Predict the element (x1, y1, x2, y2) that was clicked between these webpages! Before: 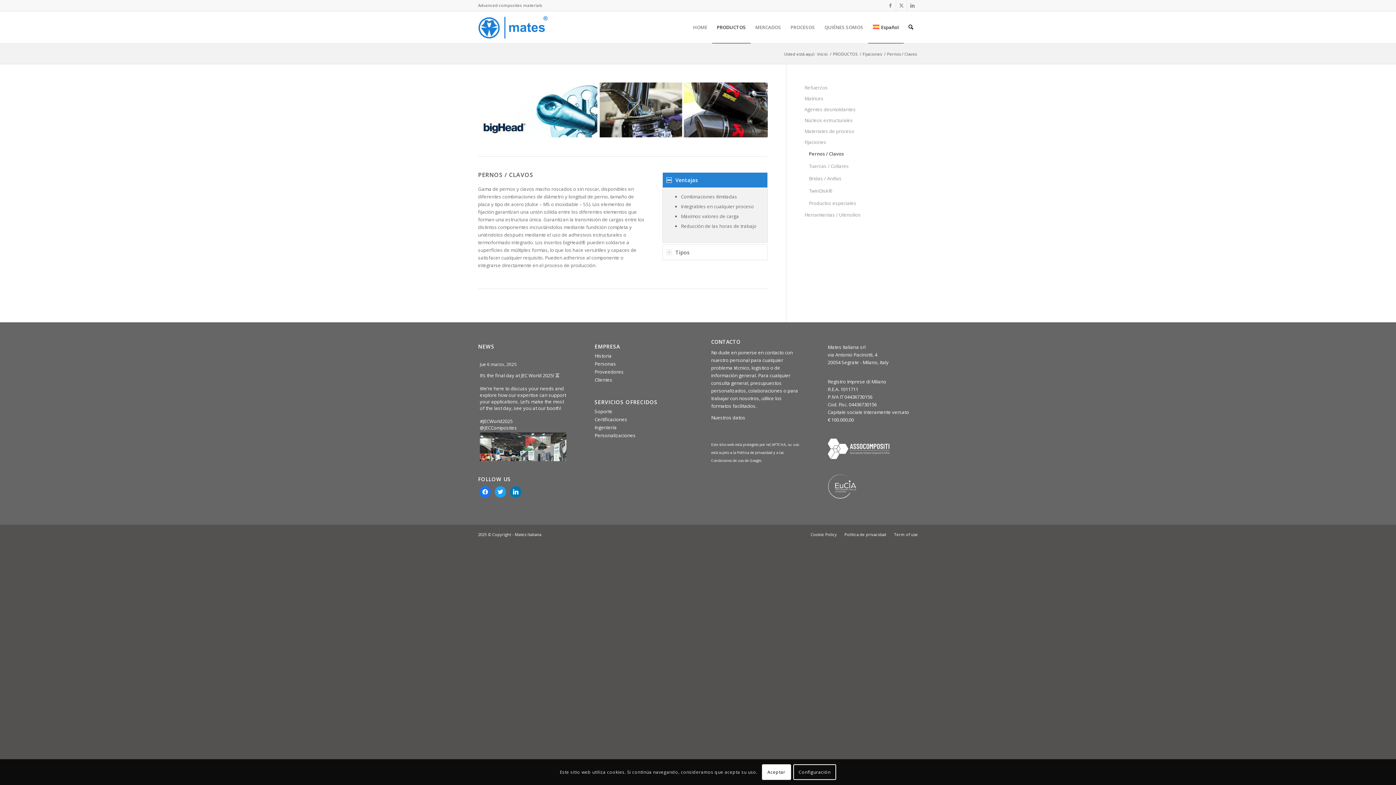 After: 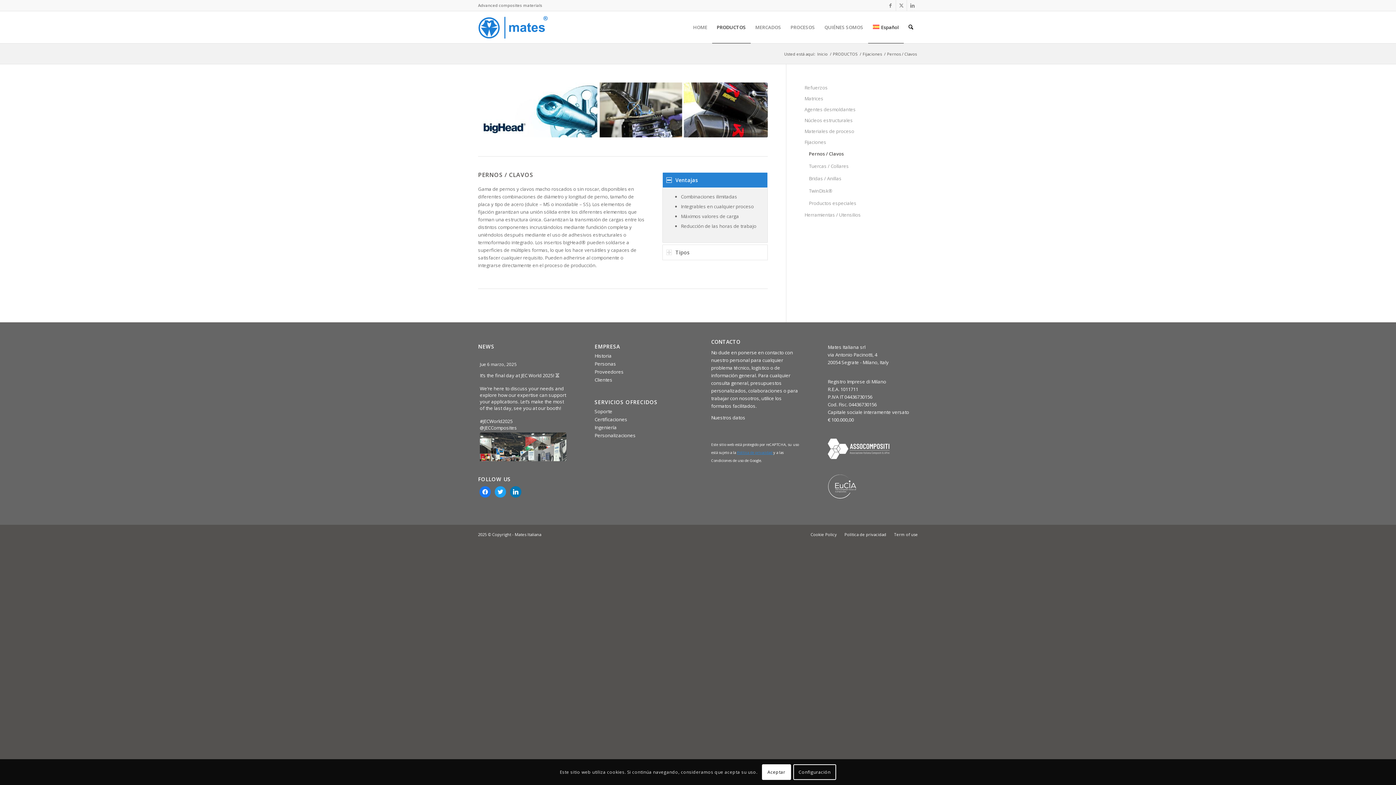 Action: bbox: (737, 450, 773, 455) label: Política de privacidad 